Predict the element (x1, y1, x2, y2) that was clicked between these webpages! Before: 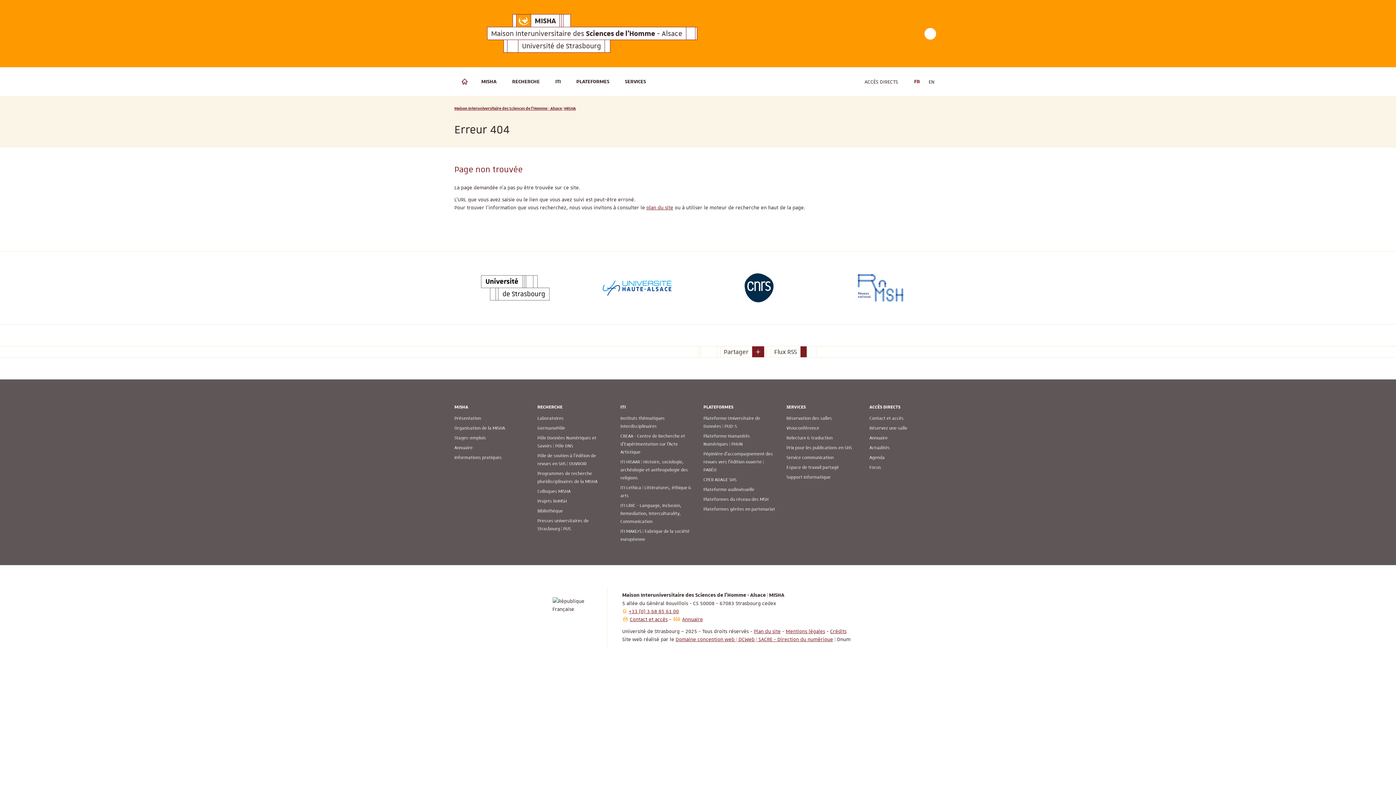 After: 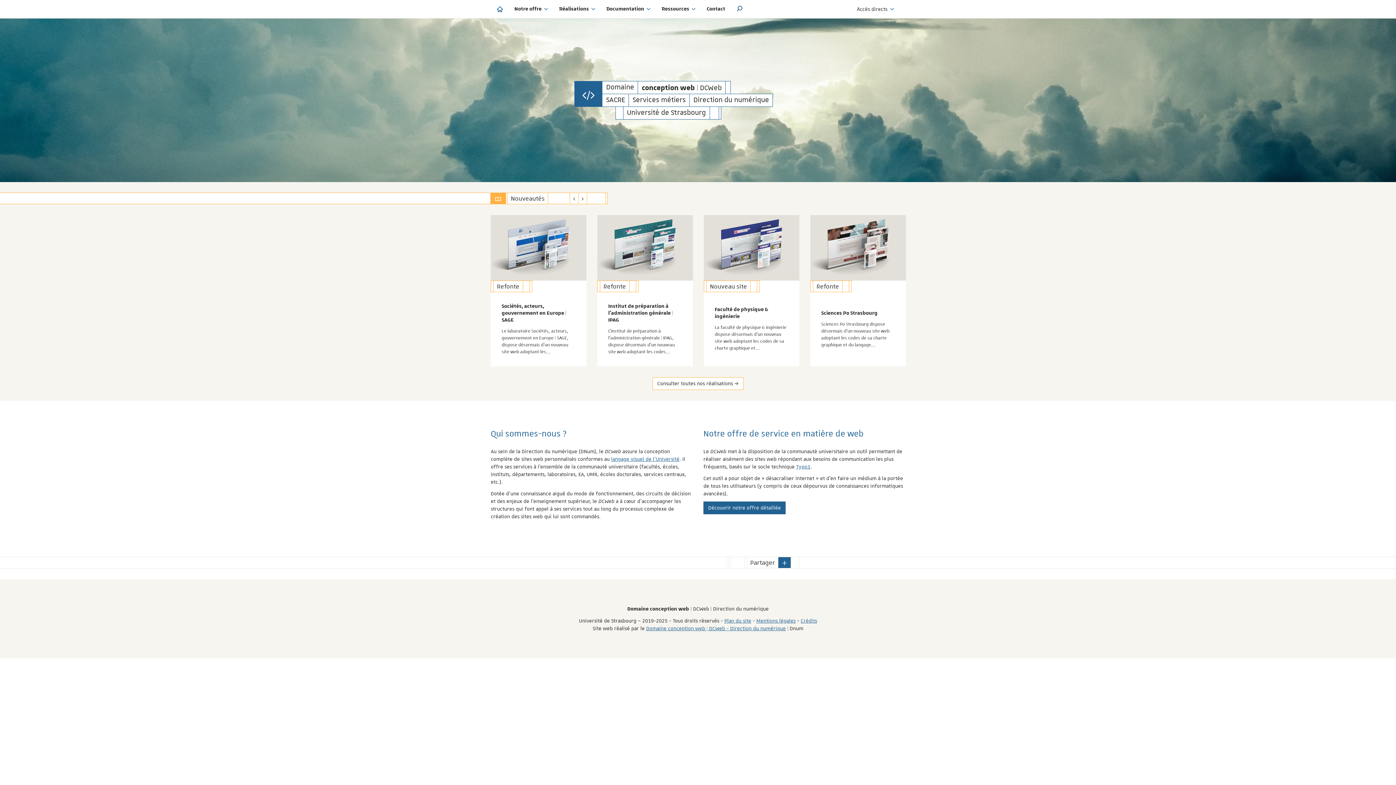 Action: label: Domaine conception web | DCWeb | SACRE - Direction du numérique bbox: (675, 636, 833, 642)